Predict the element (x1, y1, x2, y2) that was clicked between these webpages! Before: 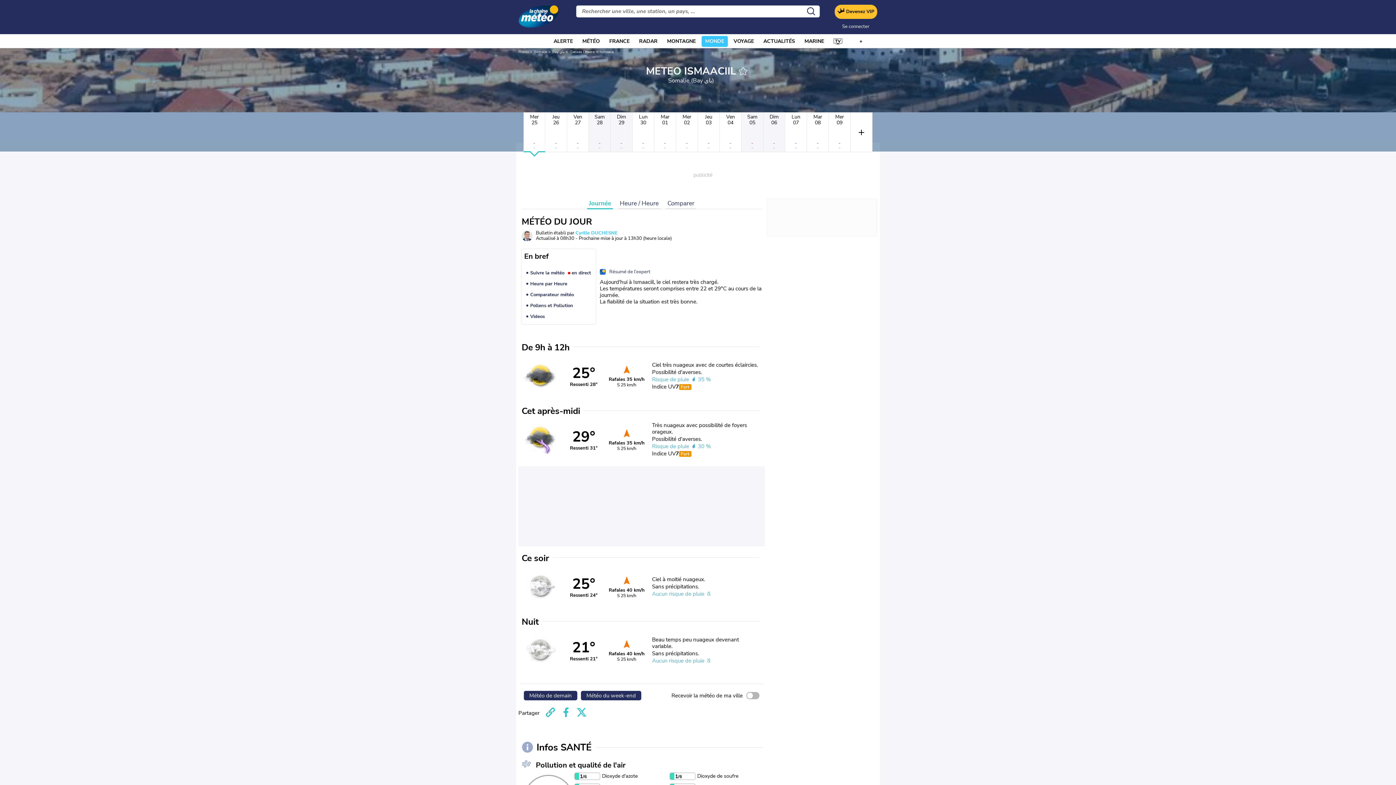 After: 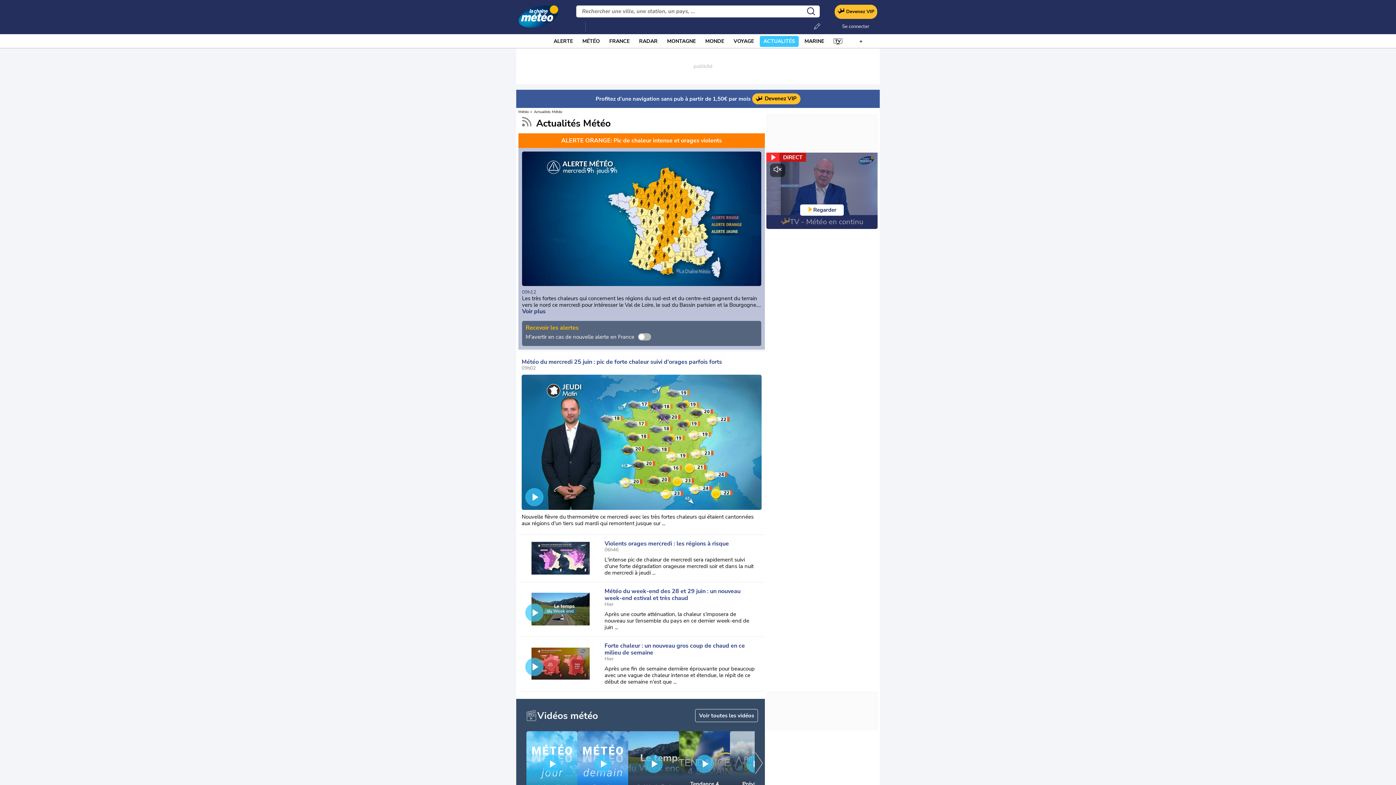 Action: label: ACTUALITÉS bbox: (763, 36, 795, 46)